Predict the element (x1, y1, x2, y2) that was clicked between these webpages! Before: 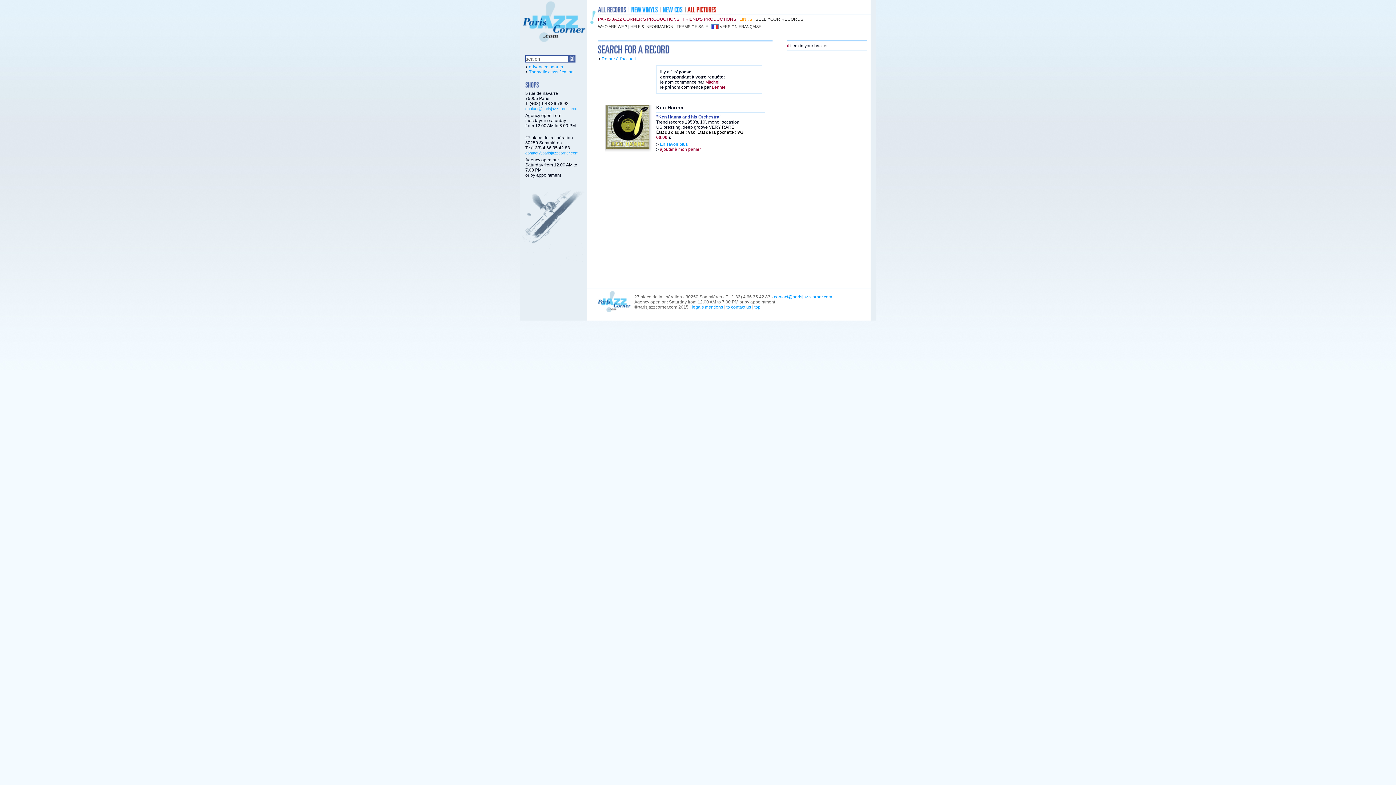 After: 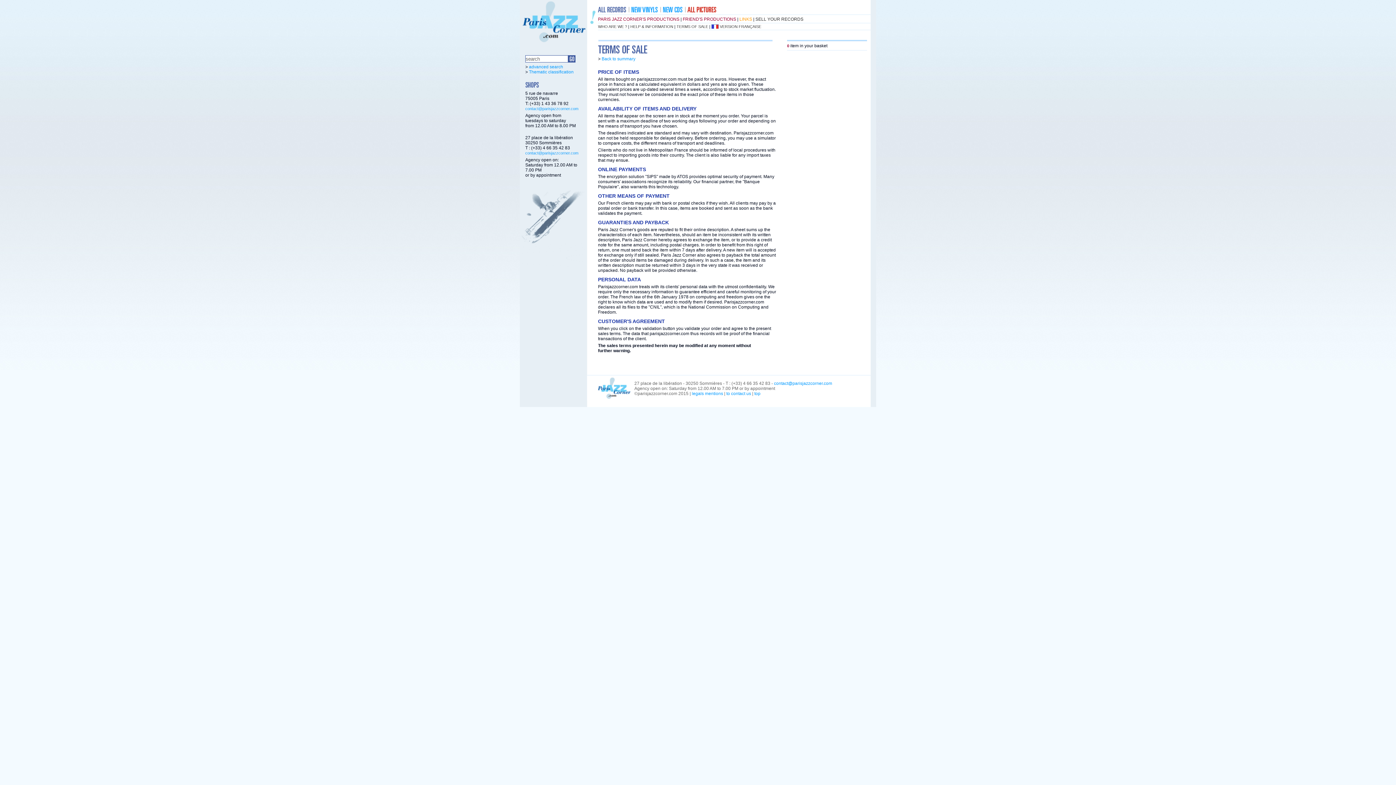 Action: bbox: (676, 24, 708, 28) label: TERMS OF SALE